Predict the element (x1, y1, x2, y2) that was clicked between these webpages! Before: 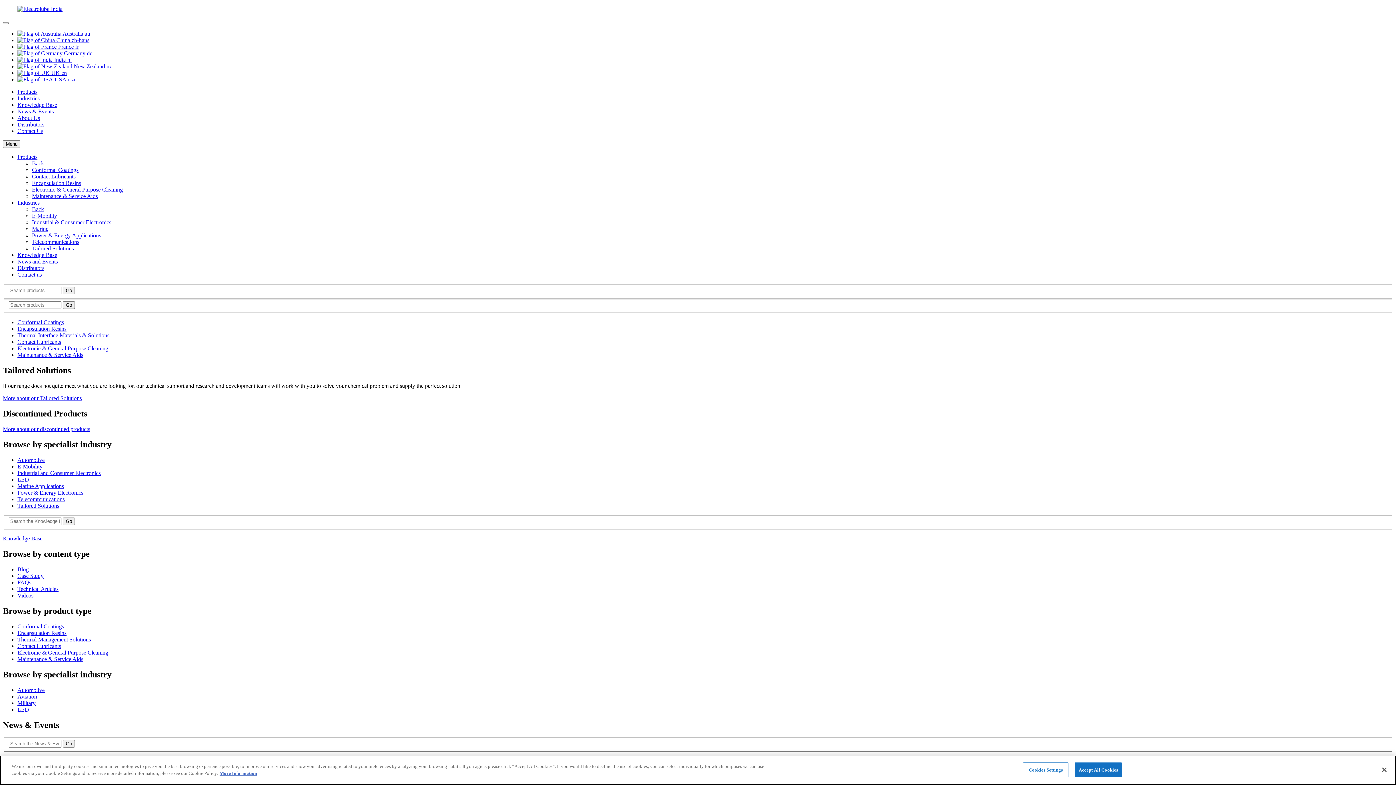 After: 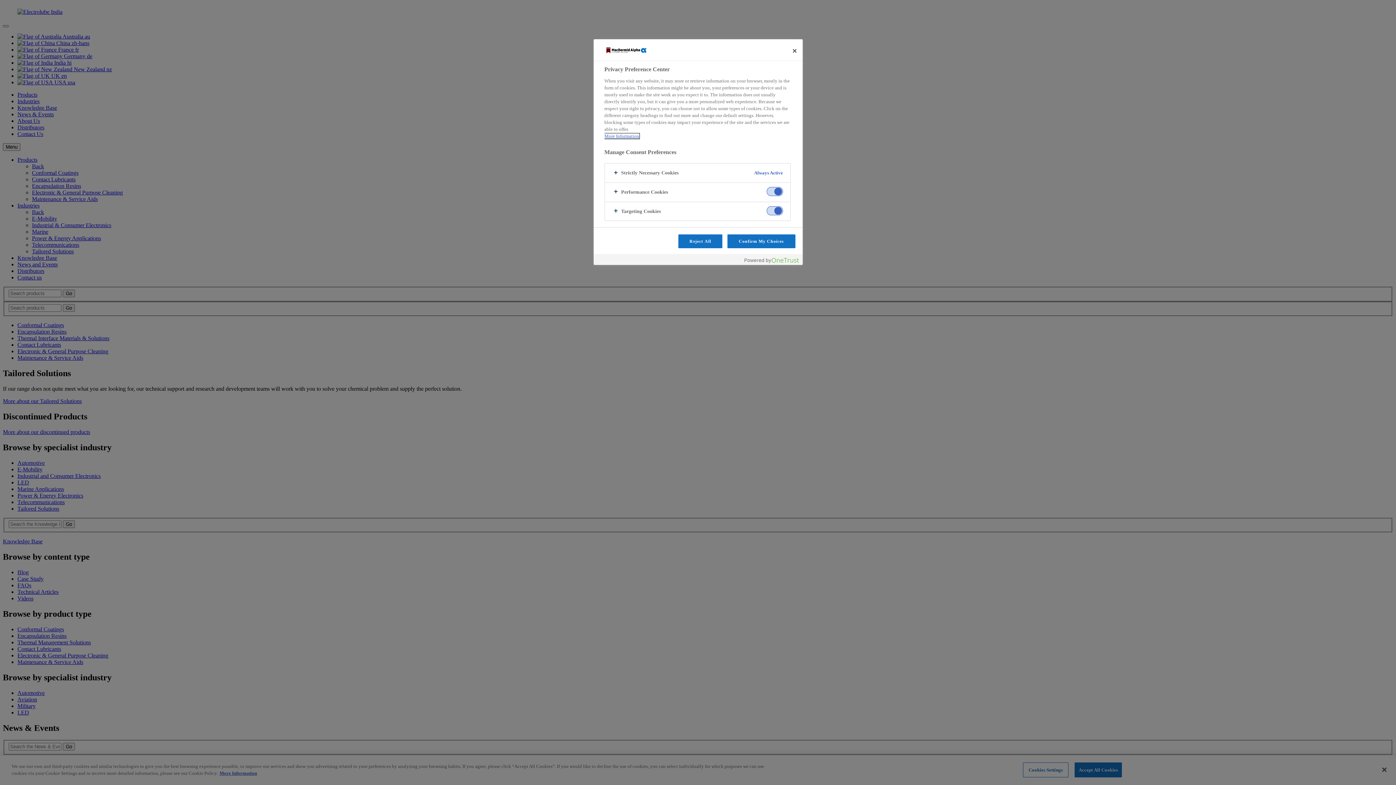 Action: label: Cookies Settings bbox: (1023, 767, 1068, 782)